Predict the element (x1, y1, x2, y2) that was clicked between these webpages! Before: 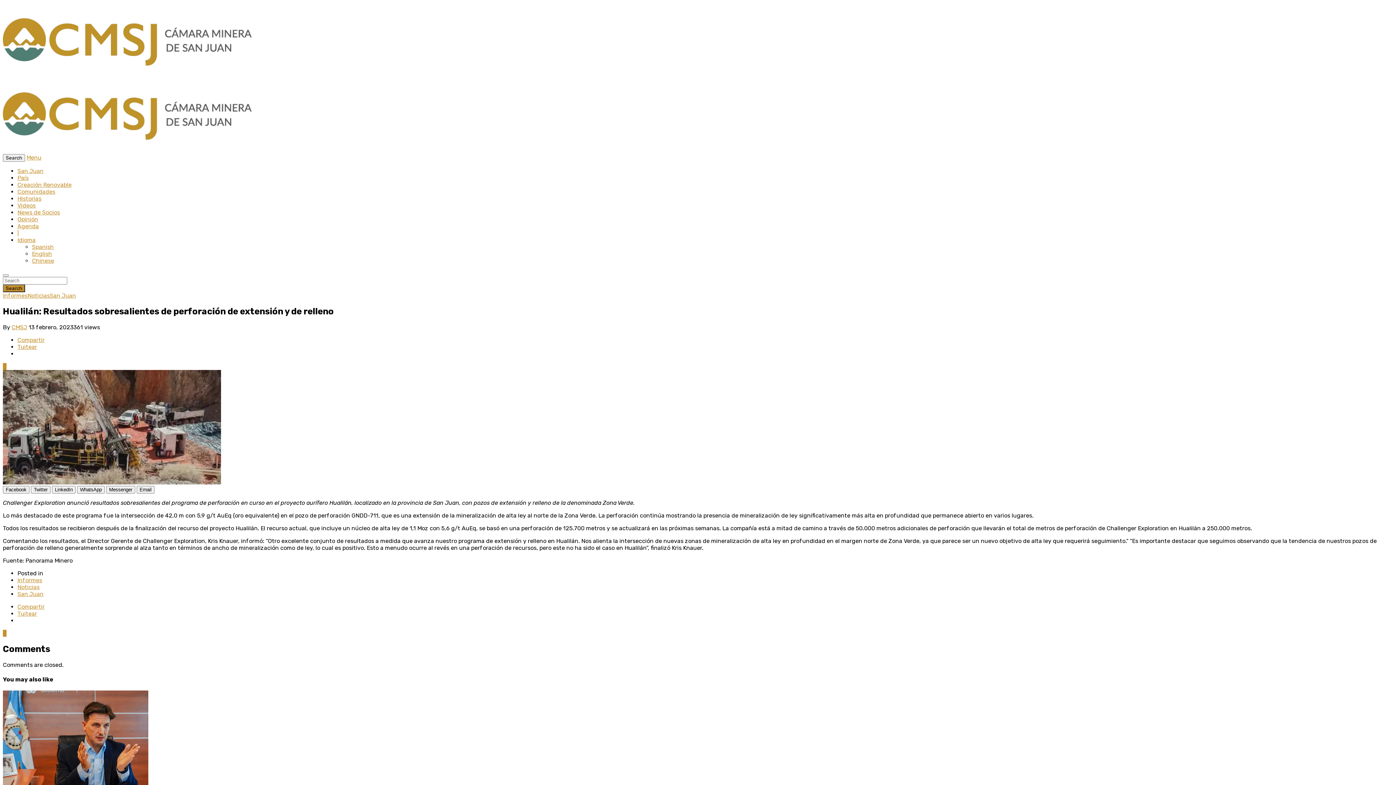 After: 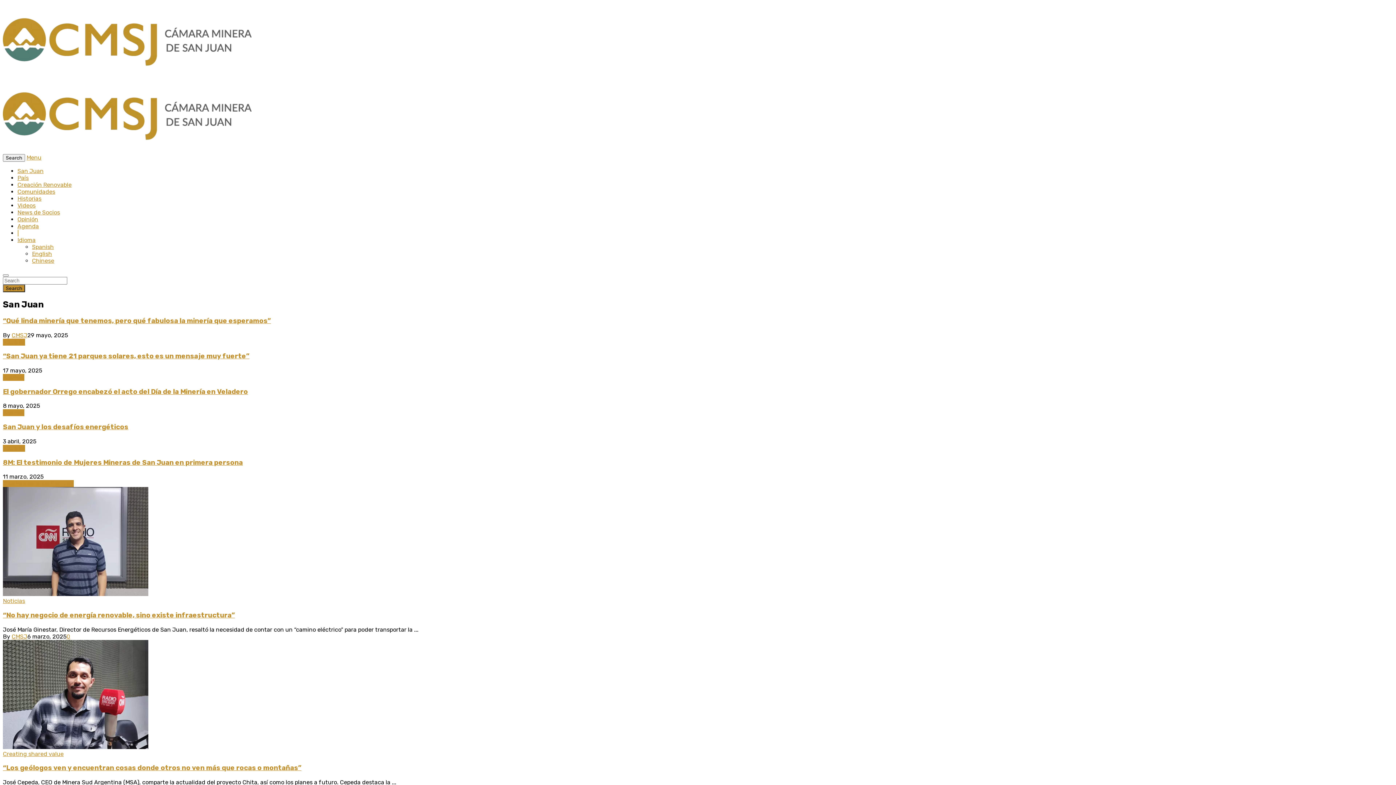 Action: label: San Juan bbox: (49, 292, 76, 299)